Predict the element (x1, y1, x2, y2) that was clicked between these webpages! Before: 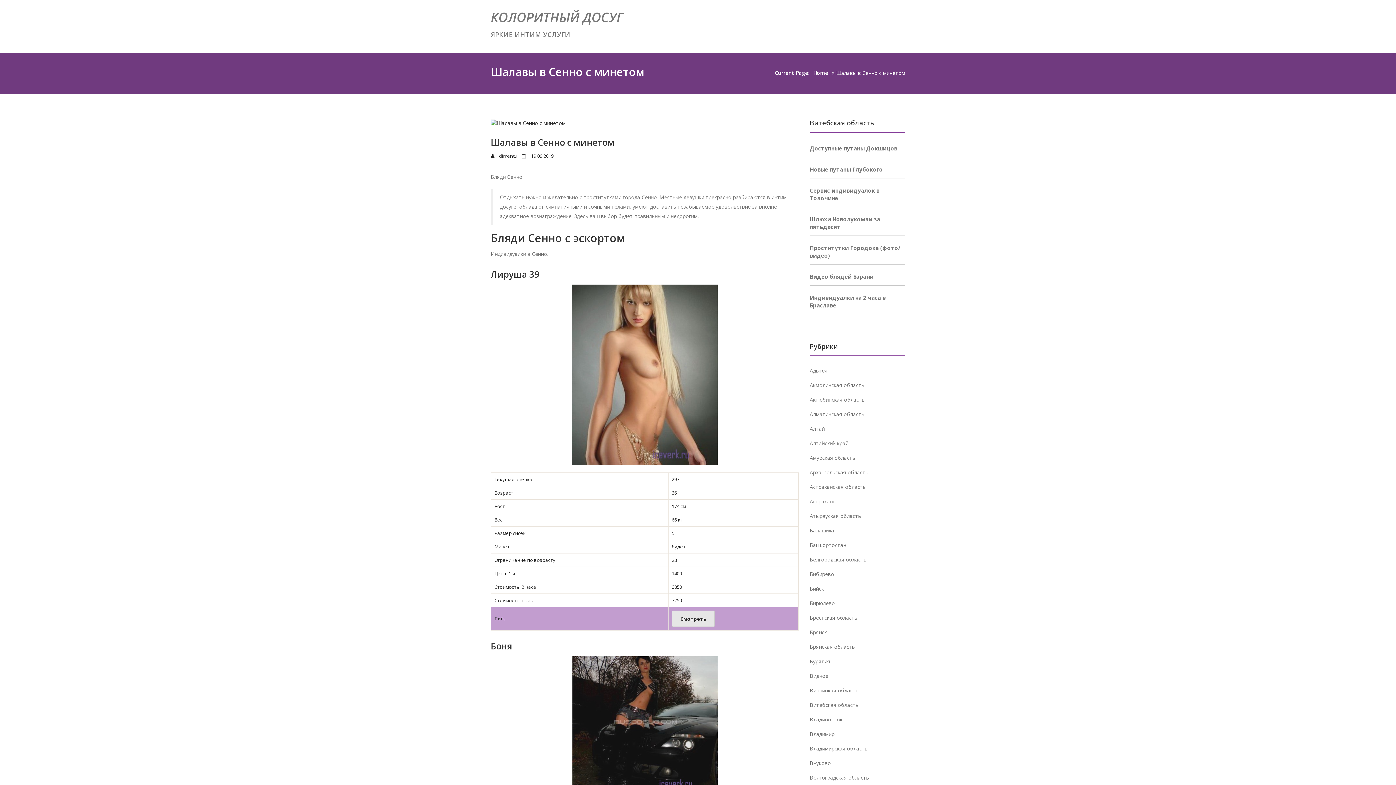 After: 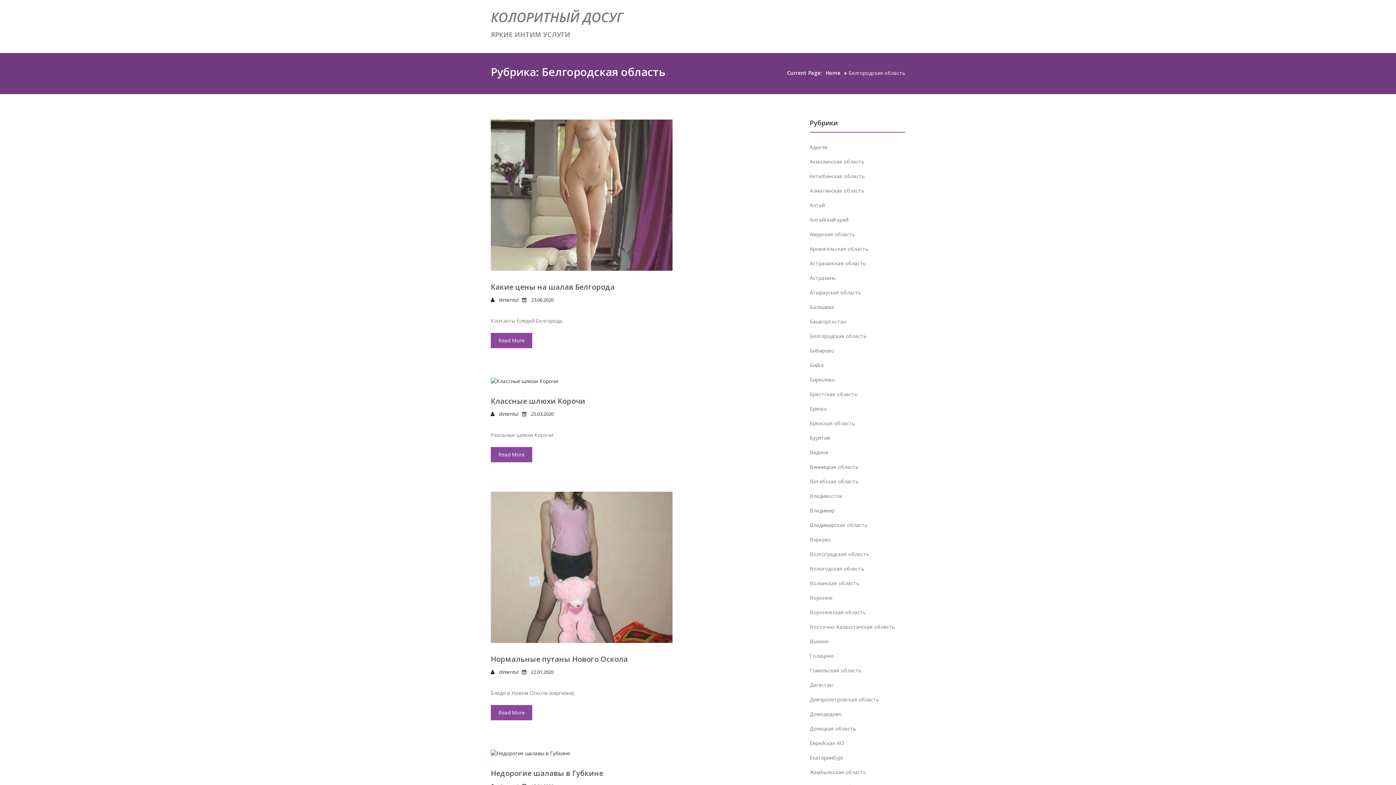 Action: label: Белгородская область bbox: (810, 556, 866, 563)